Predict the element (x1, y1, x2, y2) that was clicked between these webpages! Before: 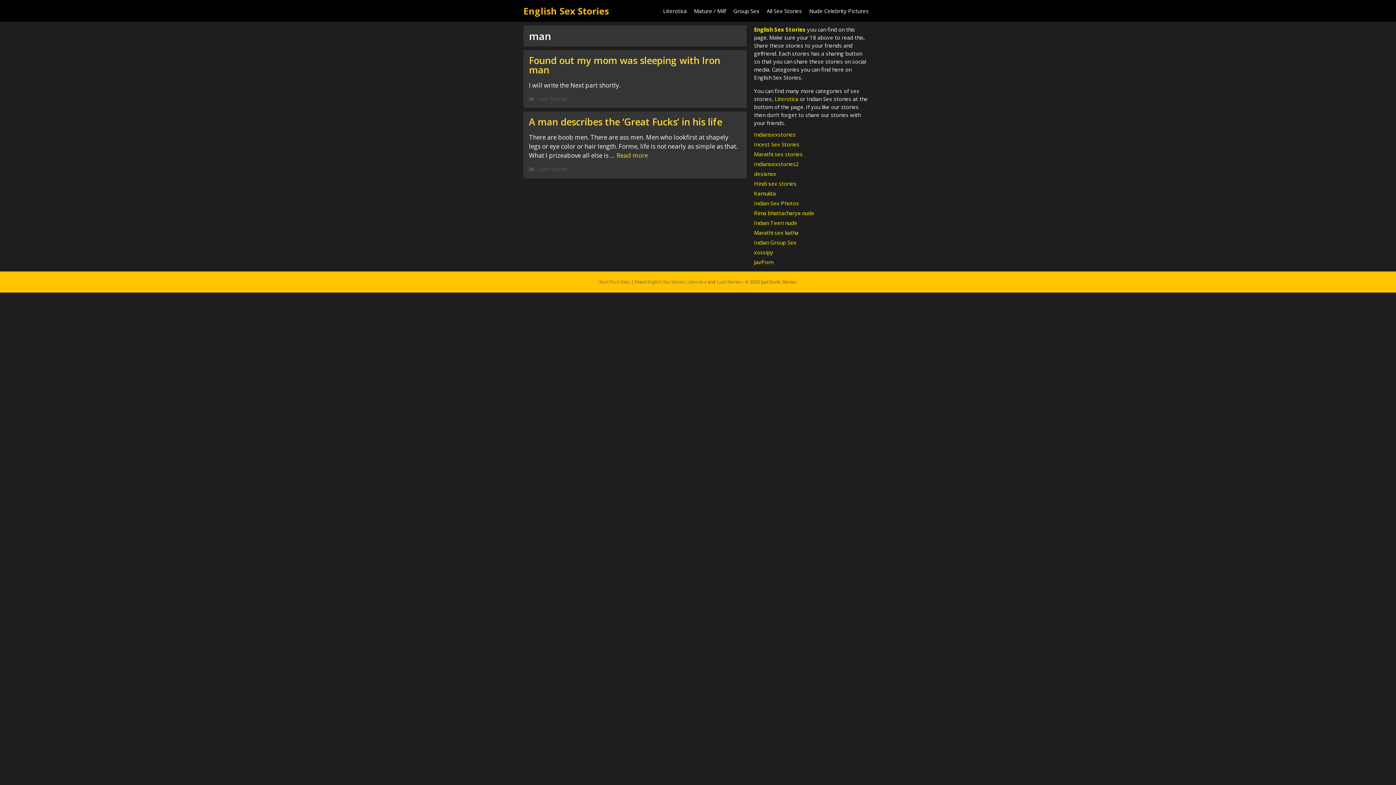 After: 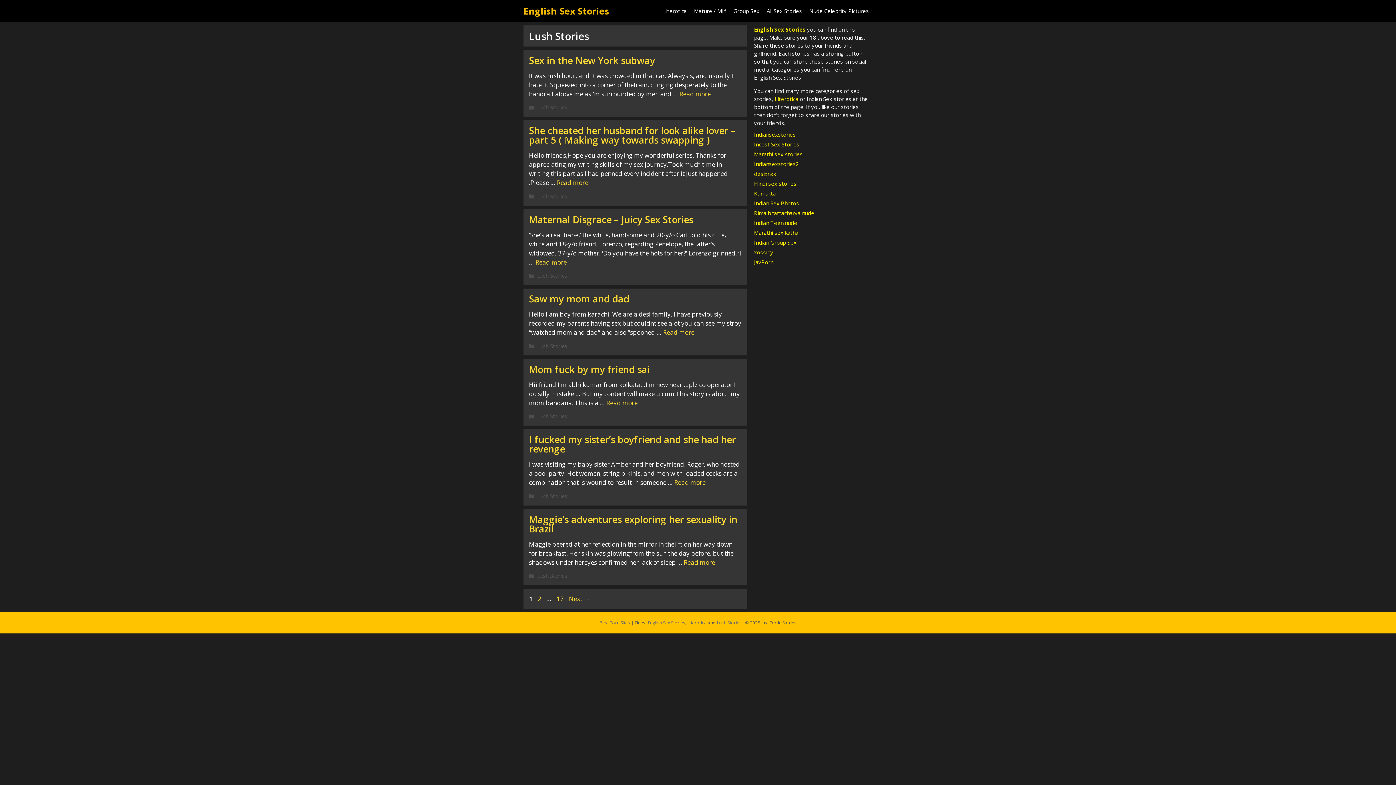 Action: label: Lush Stories bbox: (537, 165, 567, 172)